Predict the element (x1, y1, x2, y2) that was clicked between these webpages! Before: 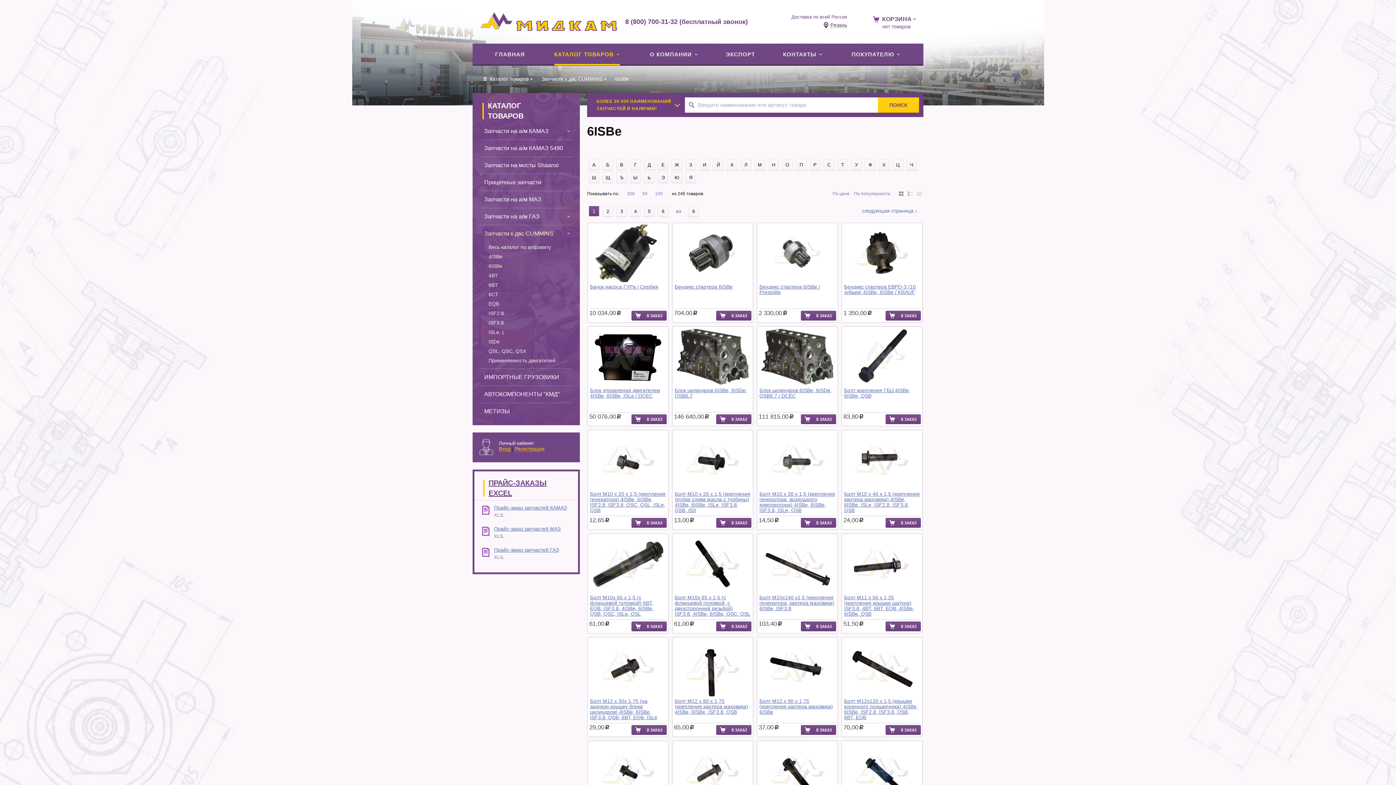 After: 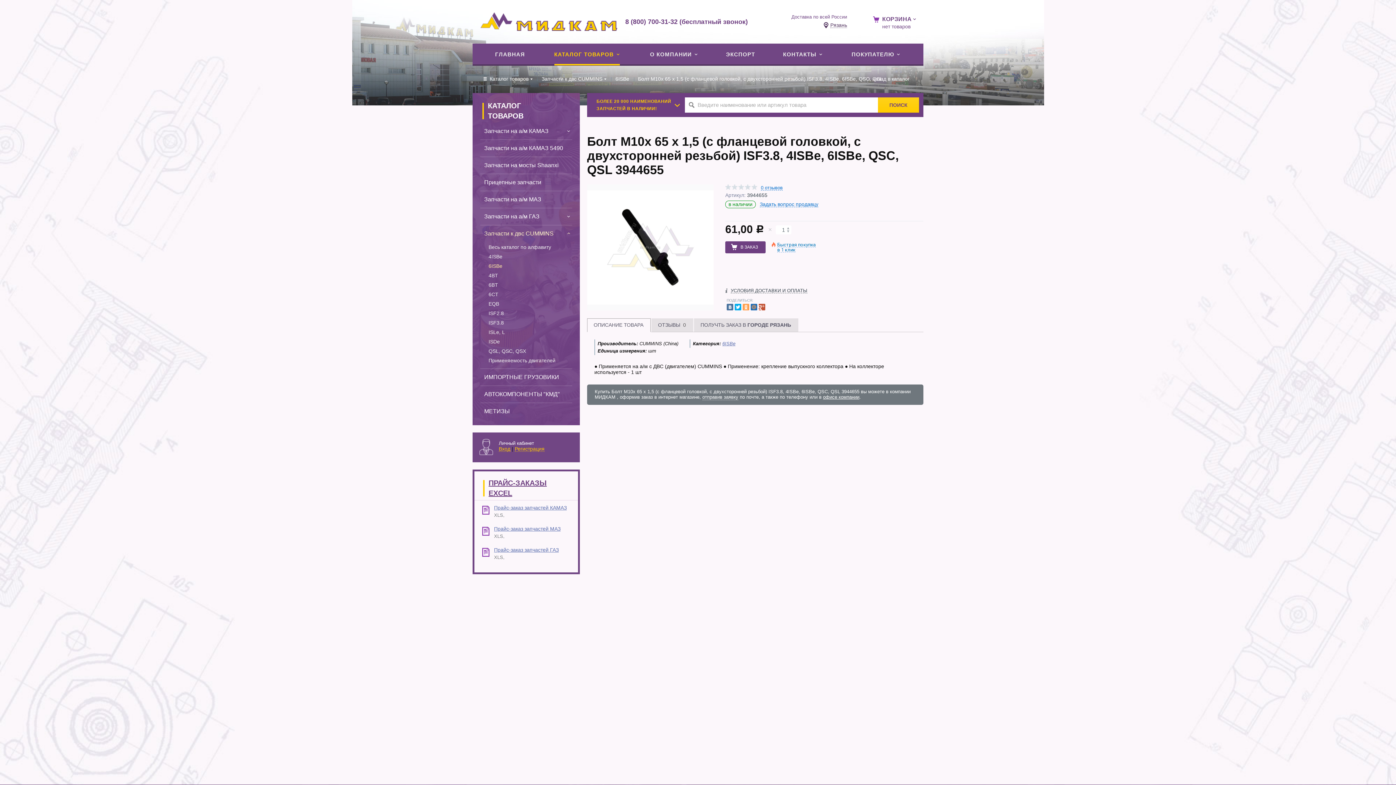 Action: label: Болт М10х 65 х 1,5 (с фланцевой головкой, с двухсторонней резьбой) ISF3.8, 4ISBе, 6ISBe, QSC, QSL bbox: (674, 594, 750, 617)